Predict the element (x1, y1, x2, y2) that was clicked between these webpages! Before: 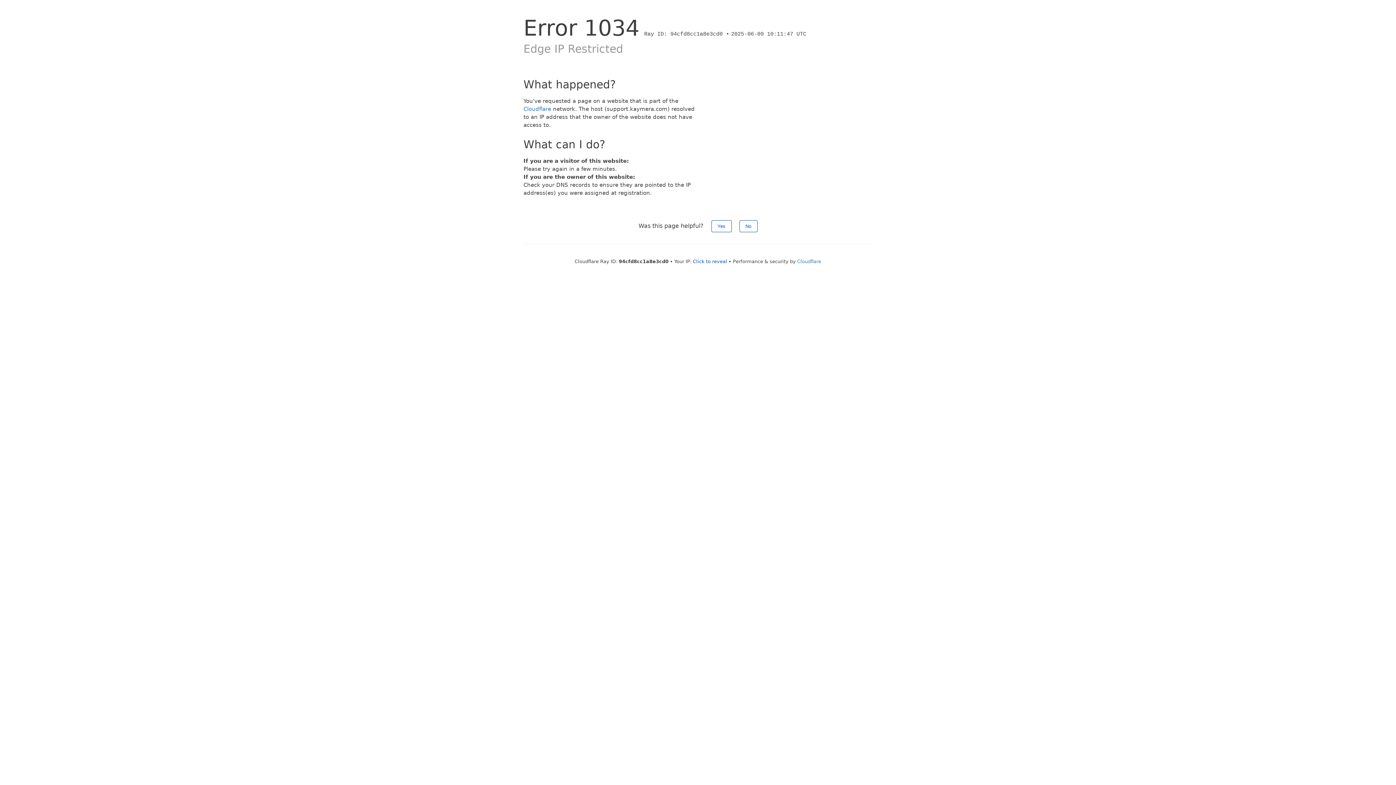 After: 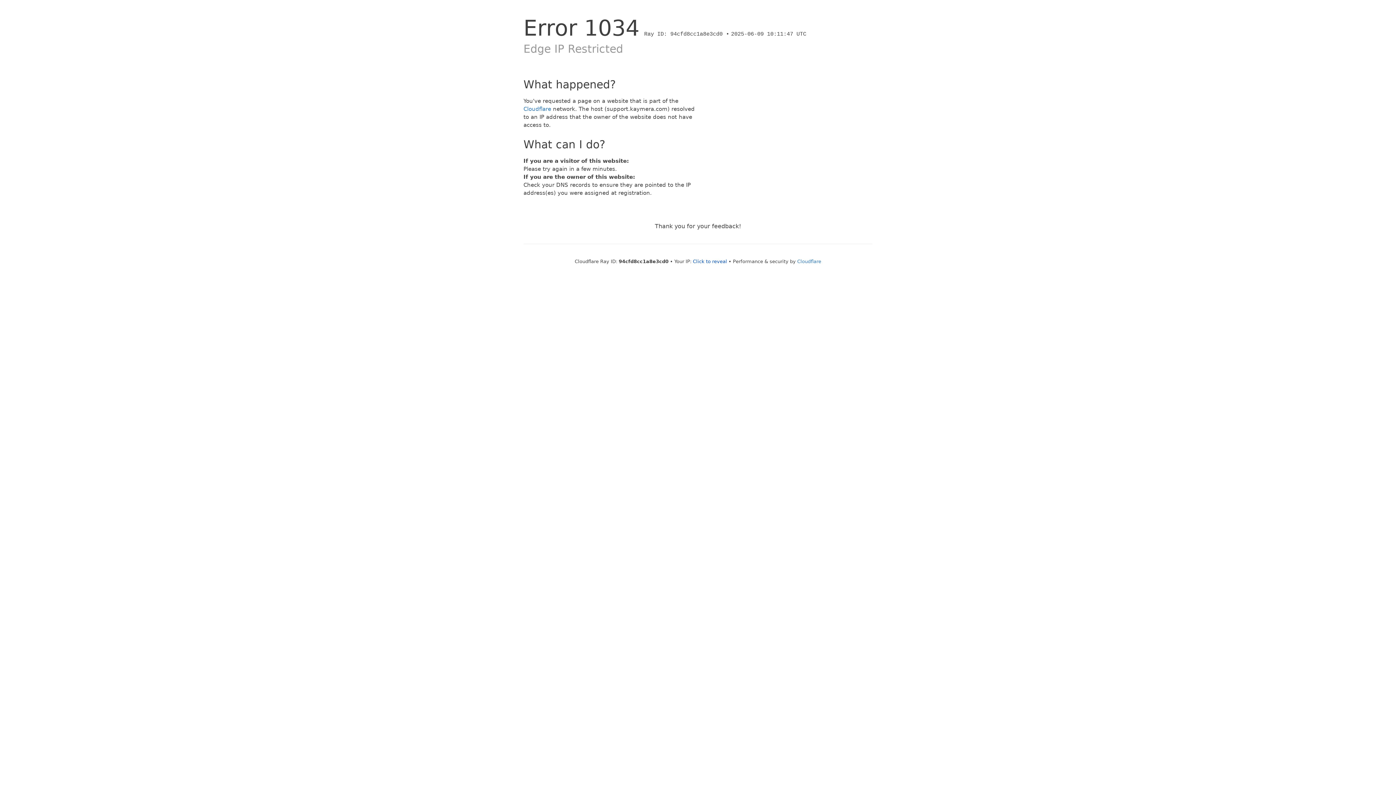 Action: bbox: (711, 220, 731, 232) label: Yes